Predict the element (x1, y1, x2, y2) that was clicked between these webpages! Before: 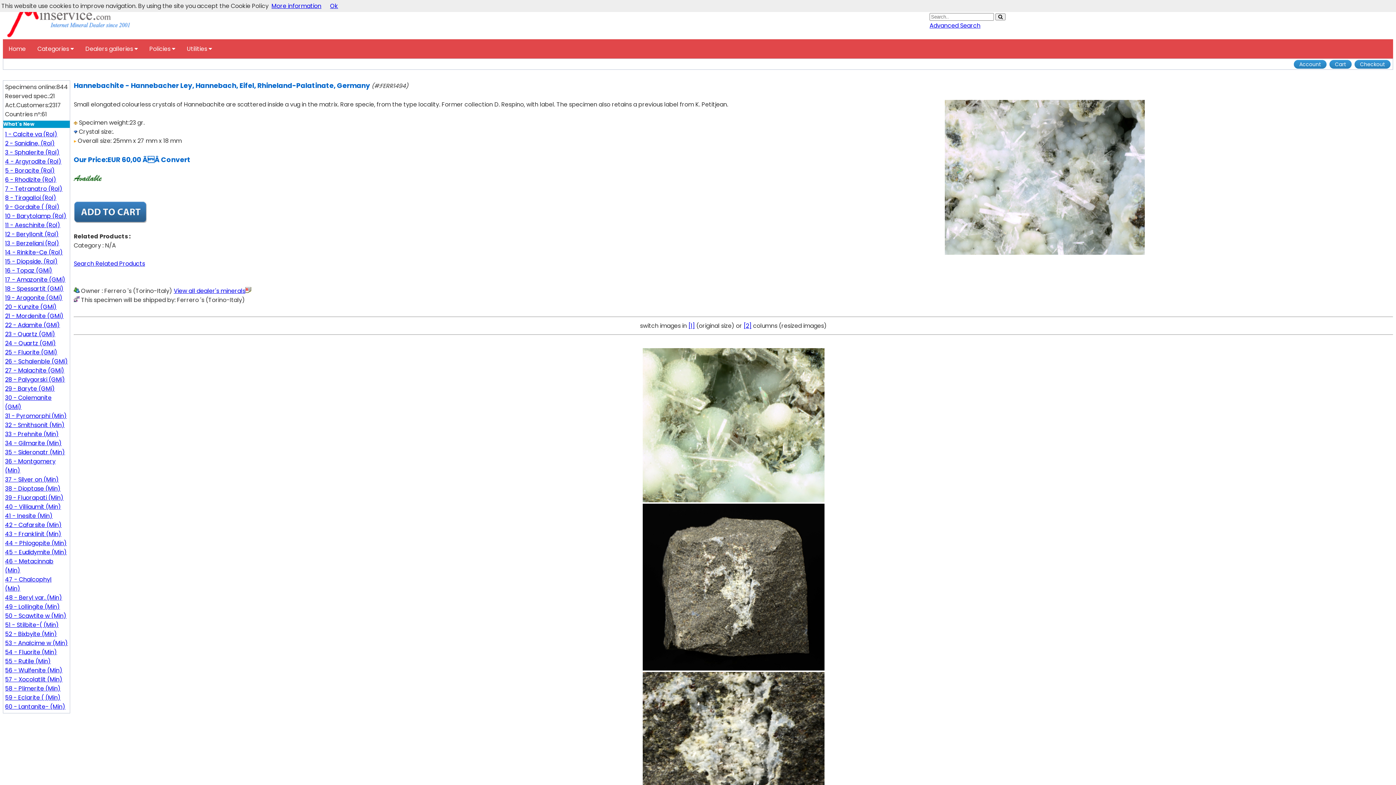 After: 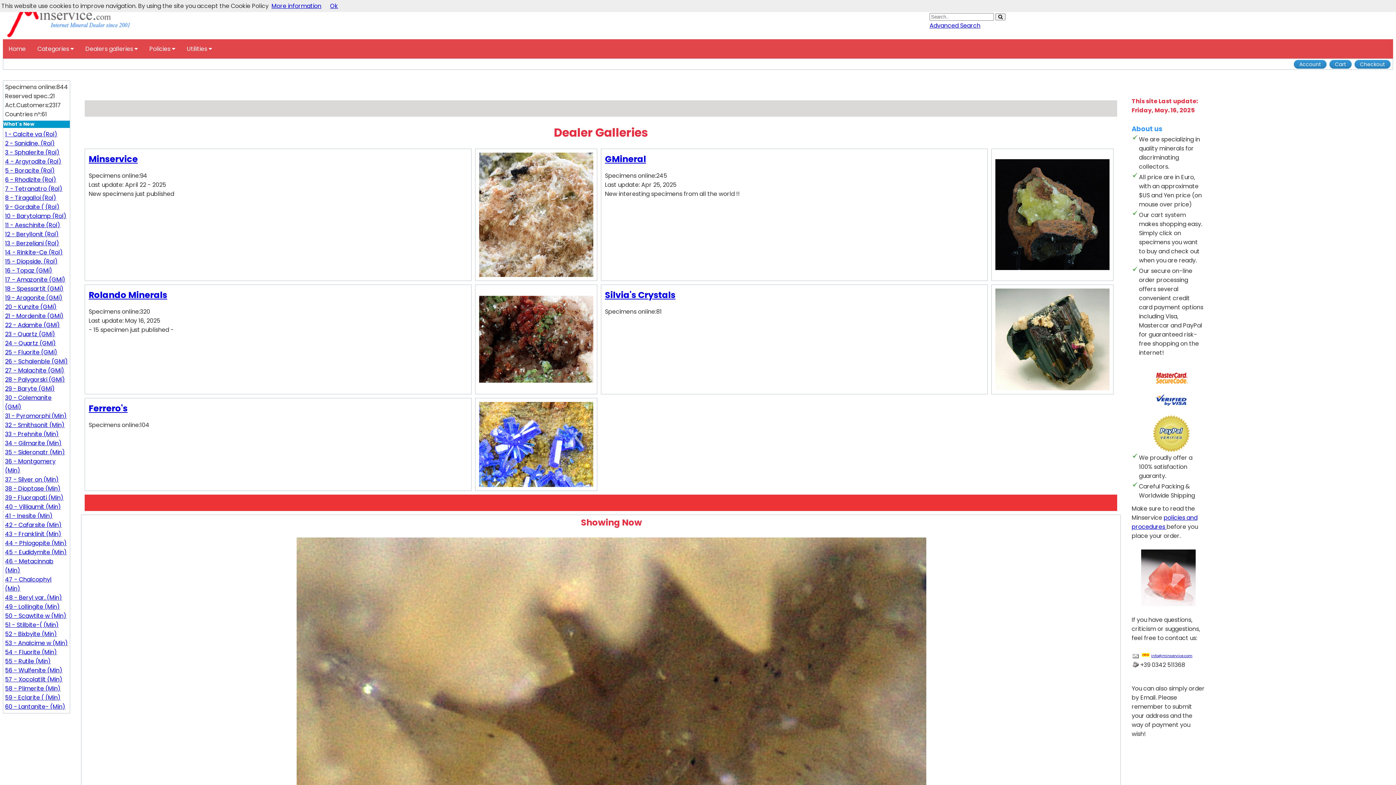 Action: bbox: (2, 39, 31, 58) label: Home